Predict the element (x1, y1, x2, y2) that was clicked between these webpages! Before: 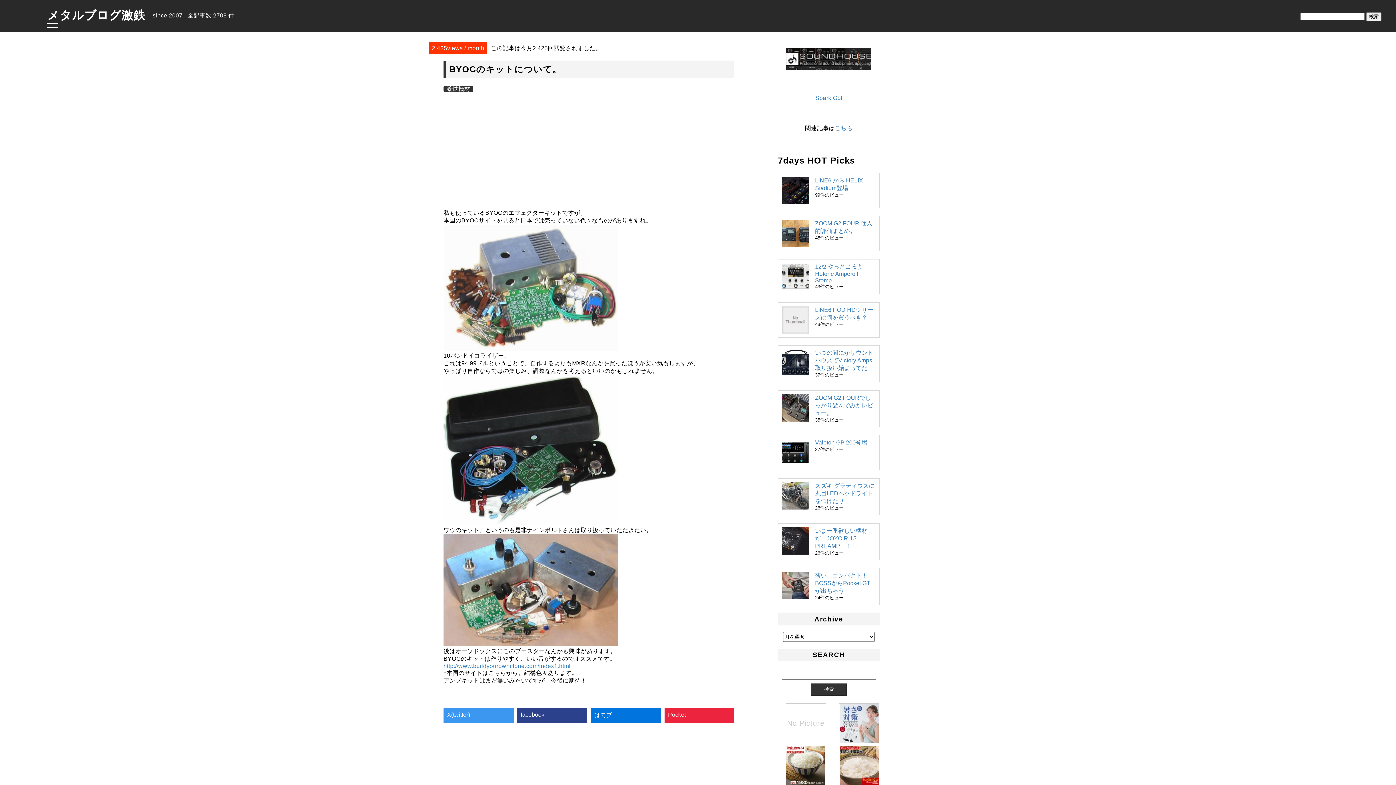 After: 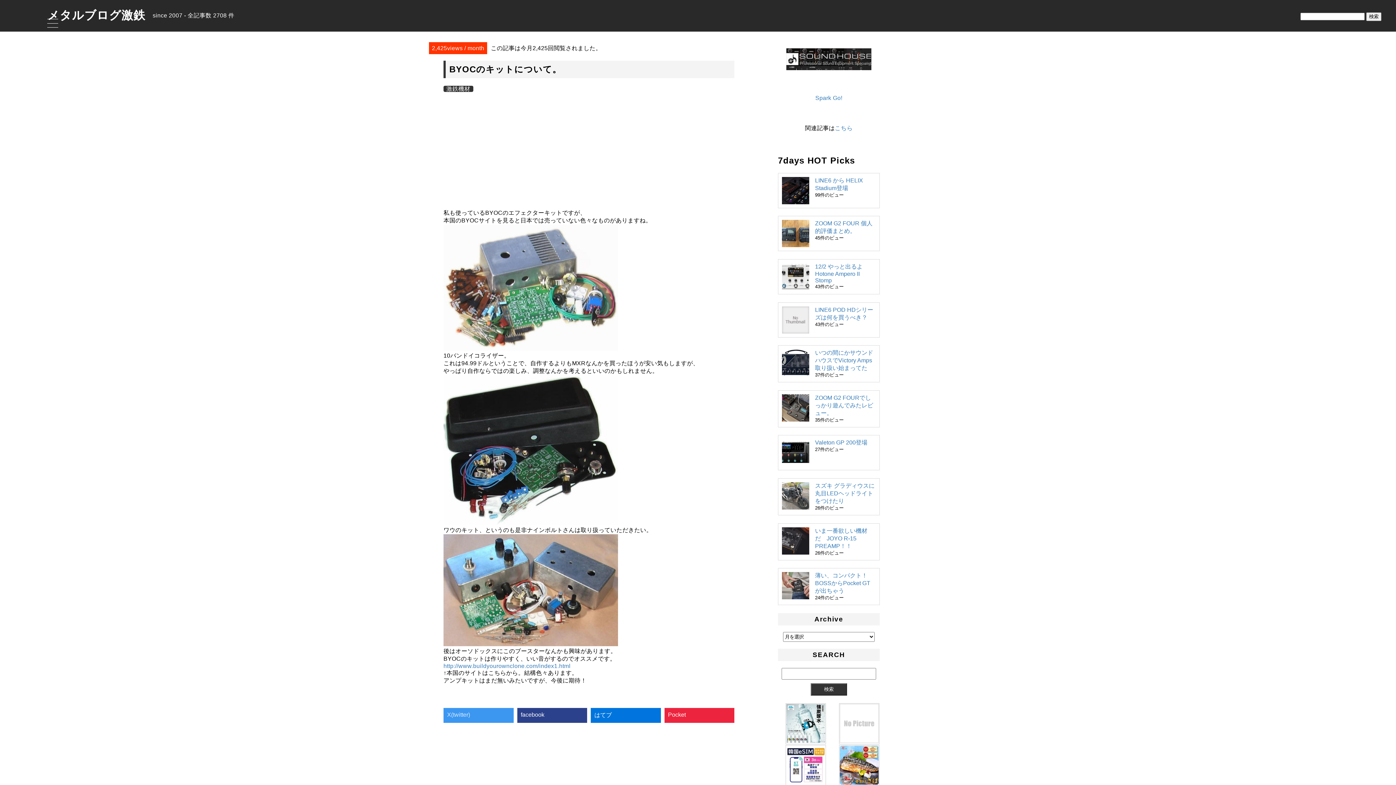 Action: label: X(twitter) bbox: (443, 708, 513, 722)